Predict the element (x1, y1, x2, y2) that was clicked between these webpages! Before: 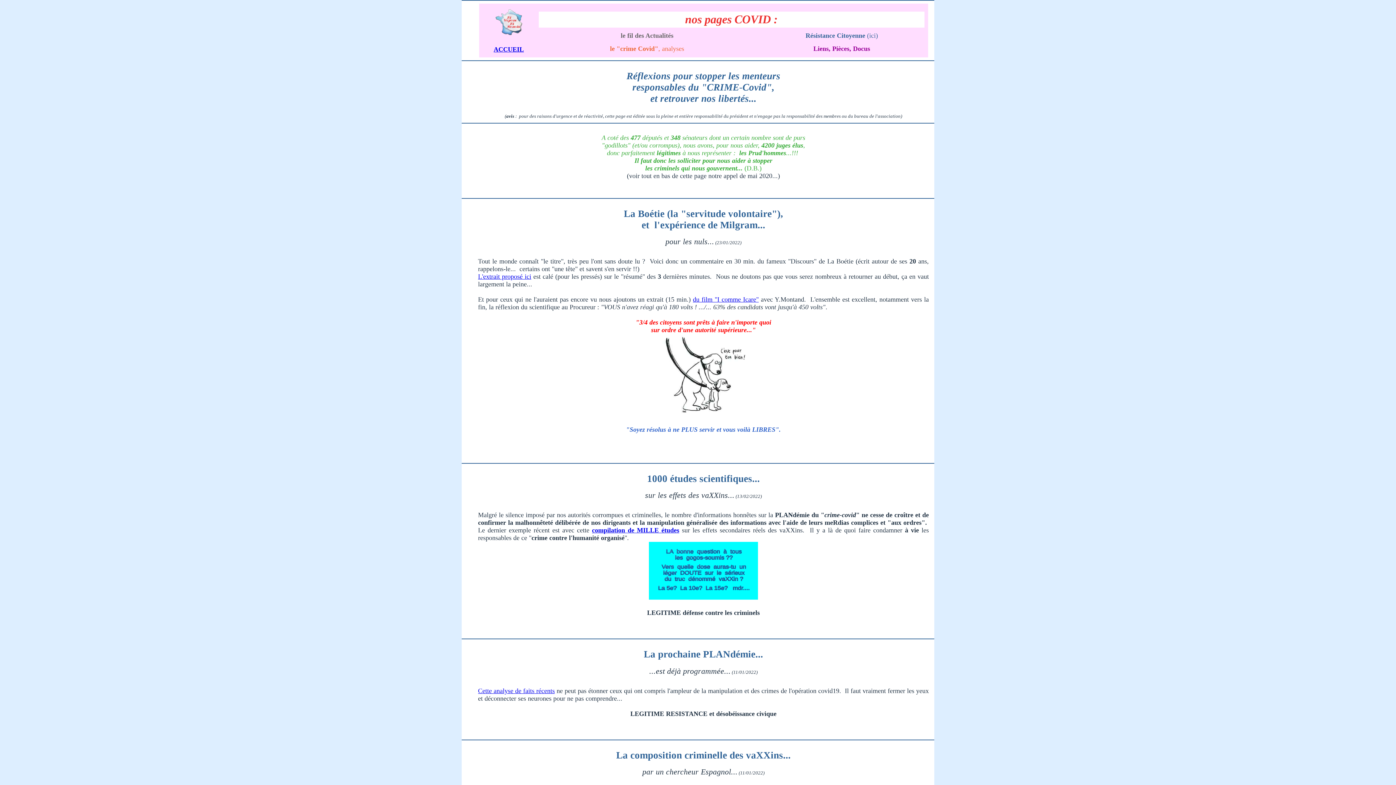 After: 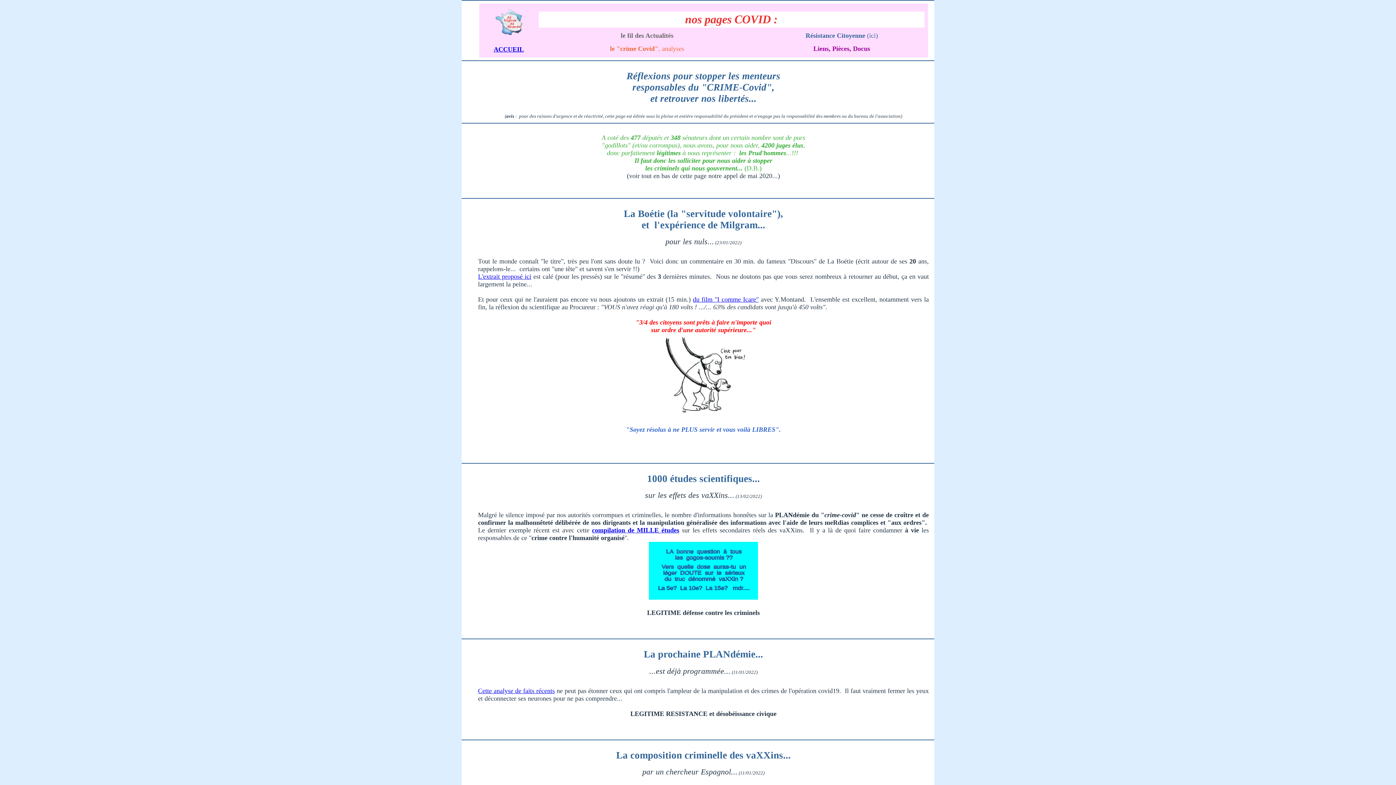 Action: label: L'extrait proposé ici bbox: (478, 273, 531, 280)